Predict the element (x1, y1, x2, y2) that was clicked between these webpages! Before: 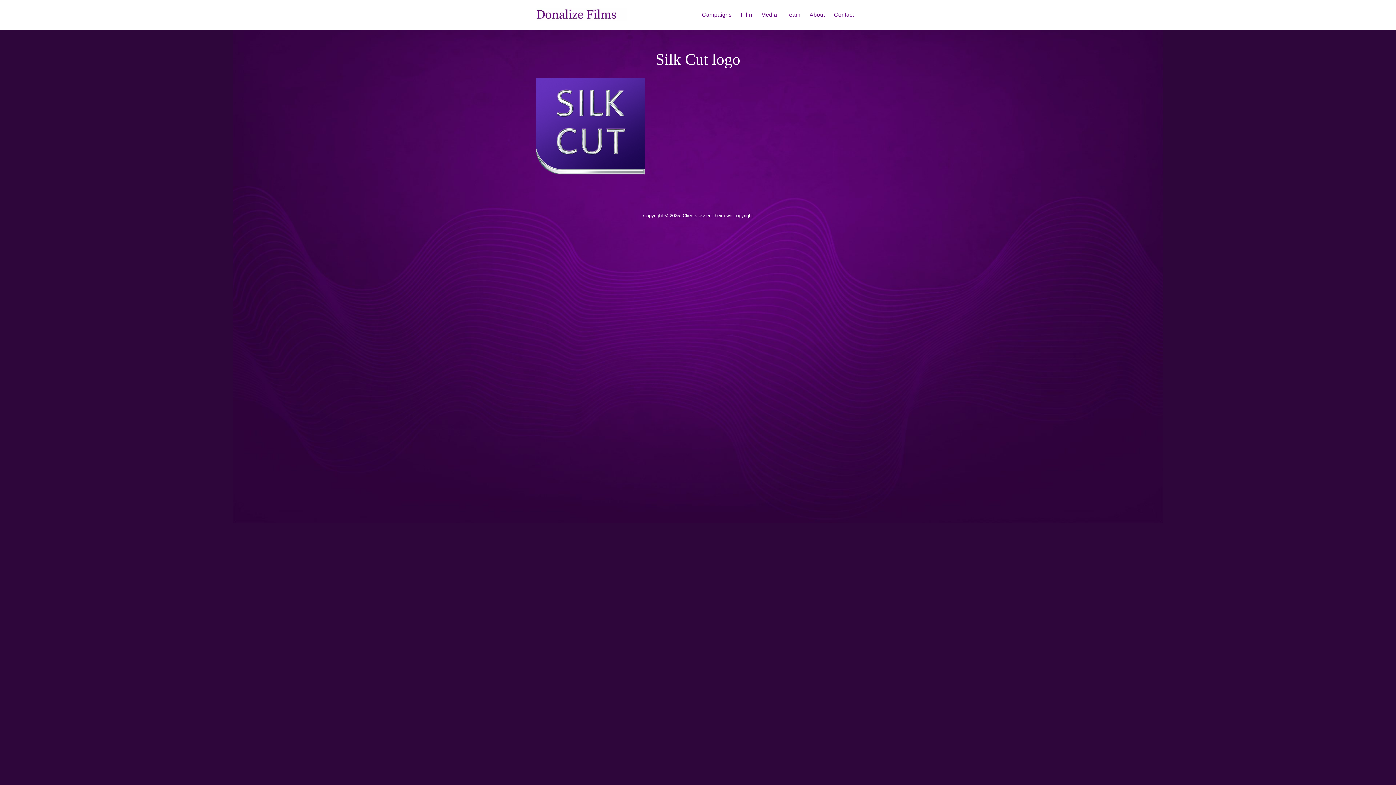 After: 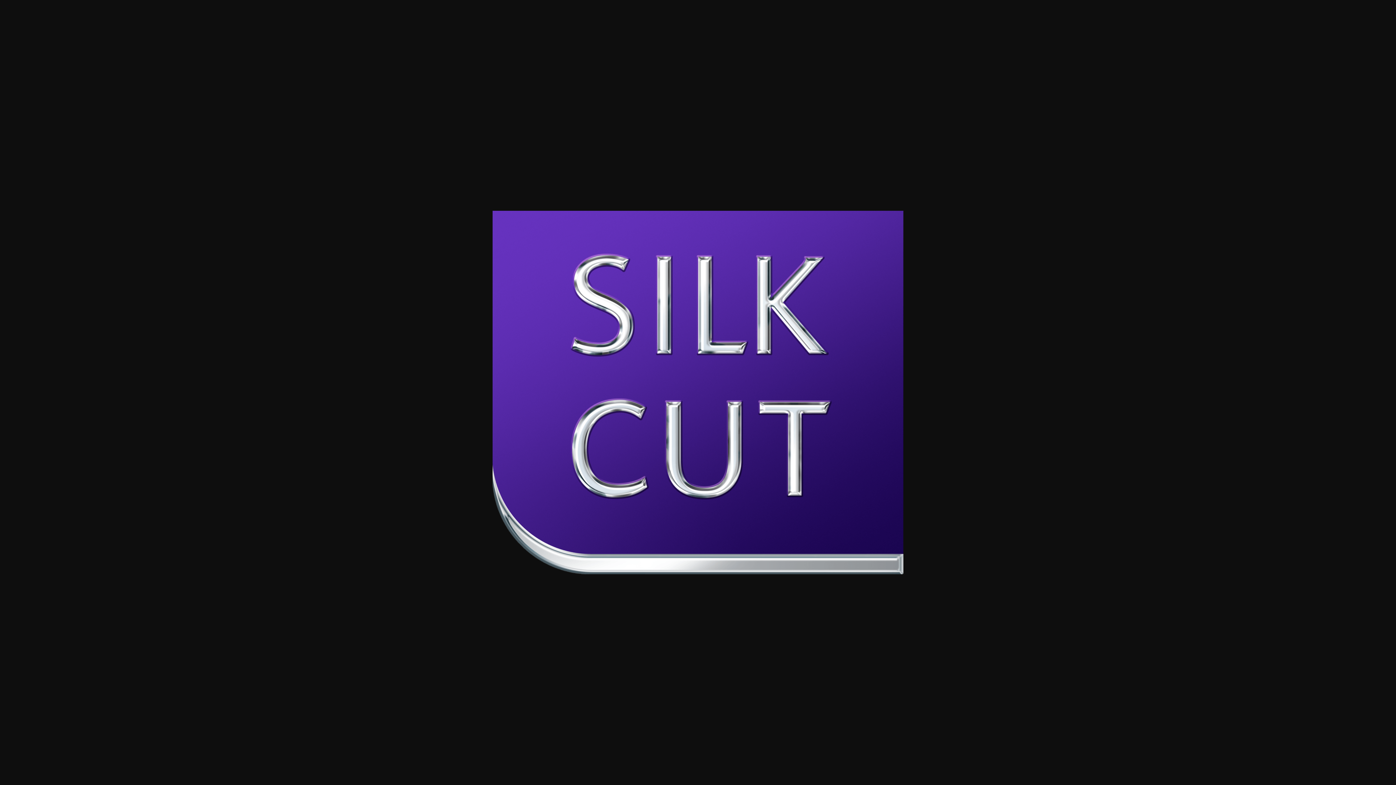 Action: bbox: (535, 122, 644, 129)